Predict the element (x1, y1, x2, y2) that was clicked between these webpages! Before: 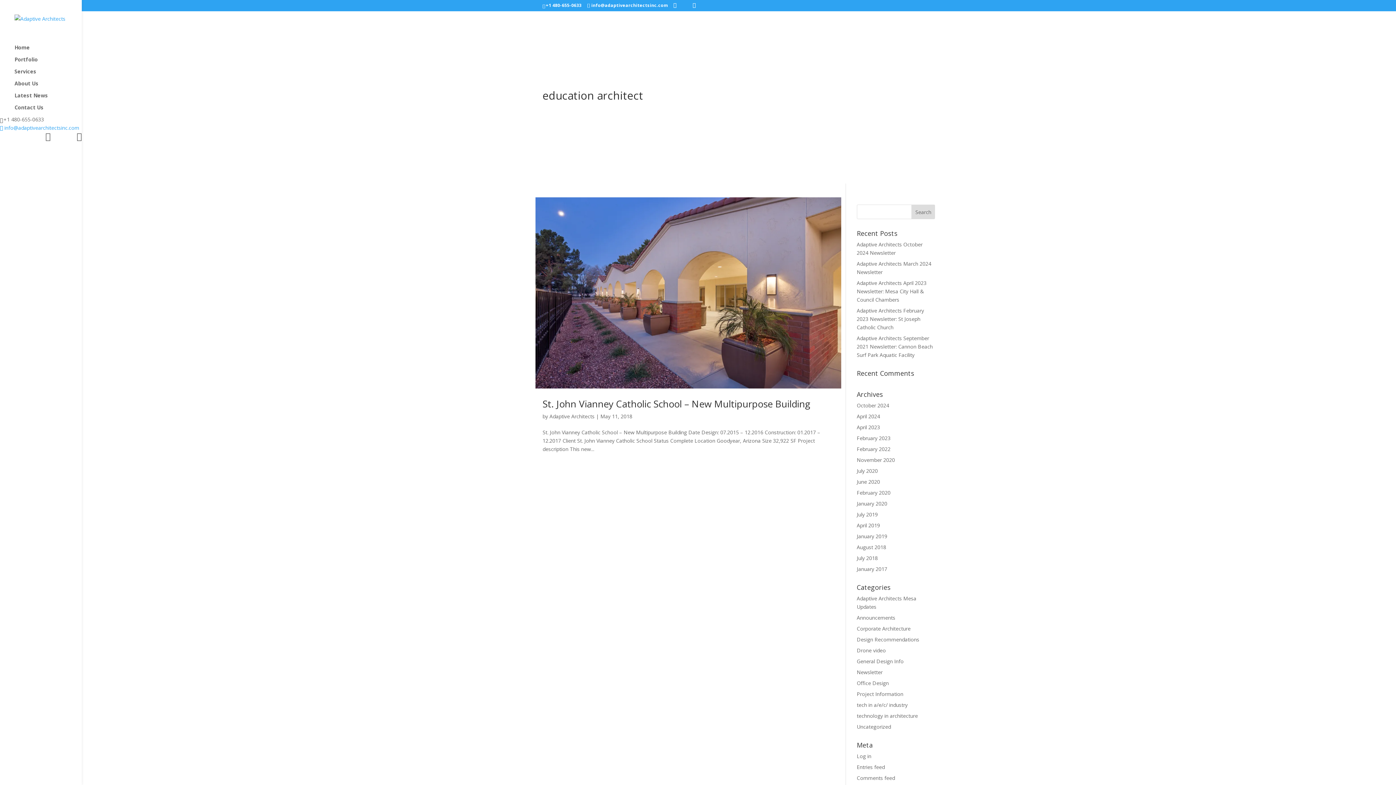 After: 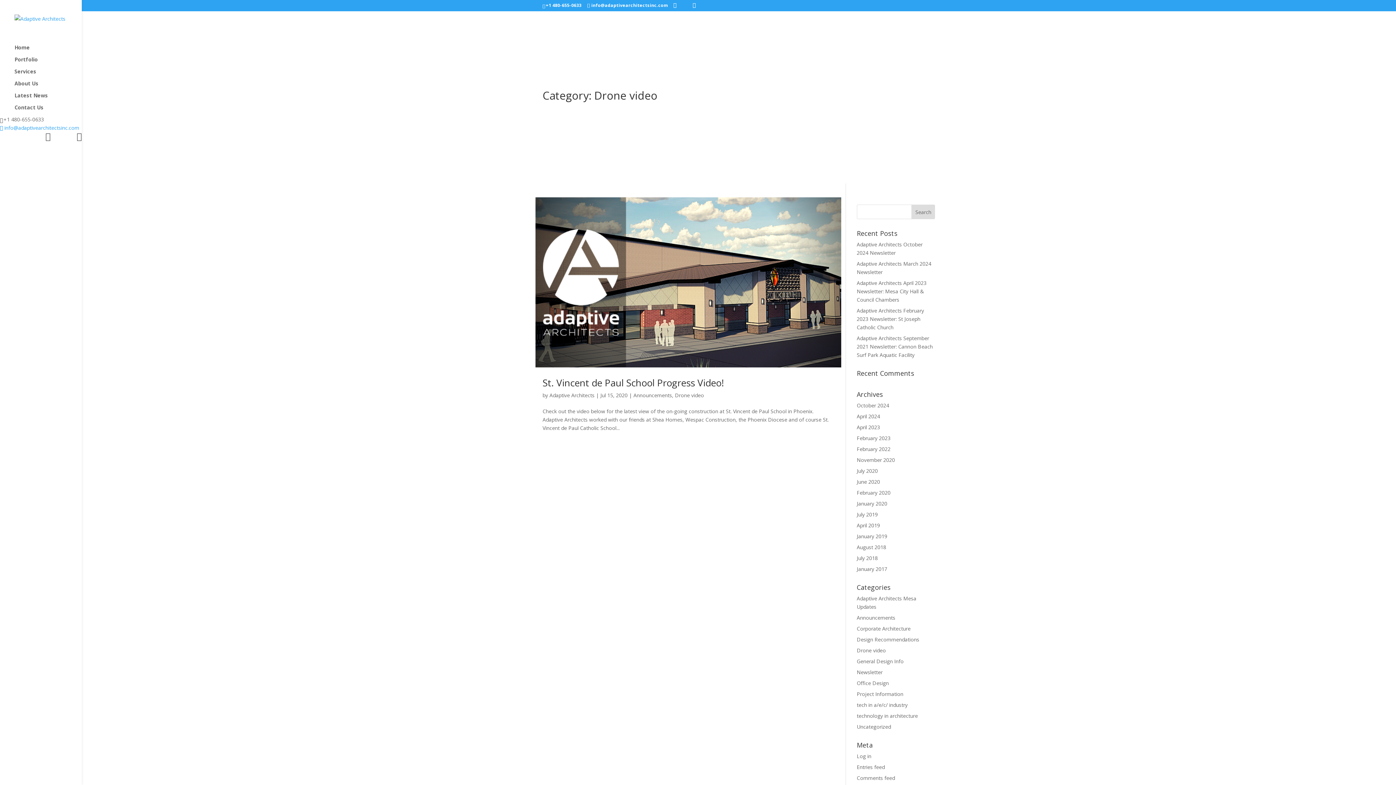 Action: bbox: (857, 647, 886, 654) label: Drone video